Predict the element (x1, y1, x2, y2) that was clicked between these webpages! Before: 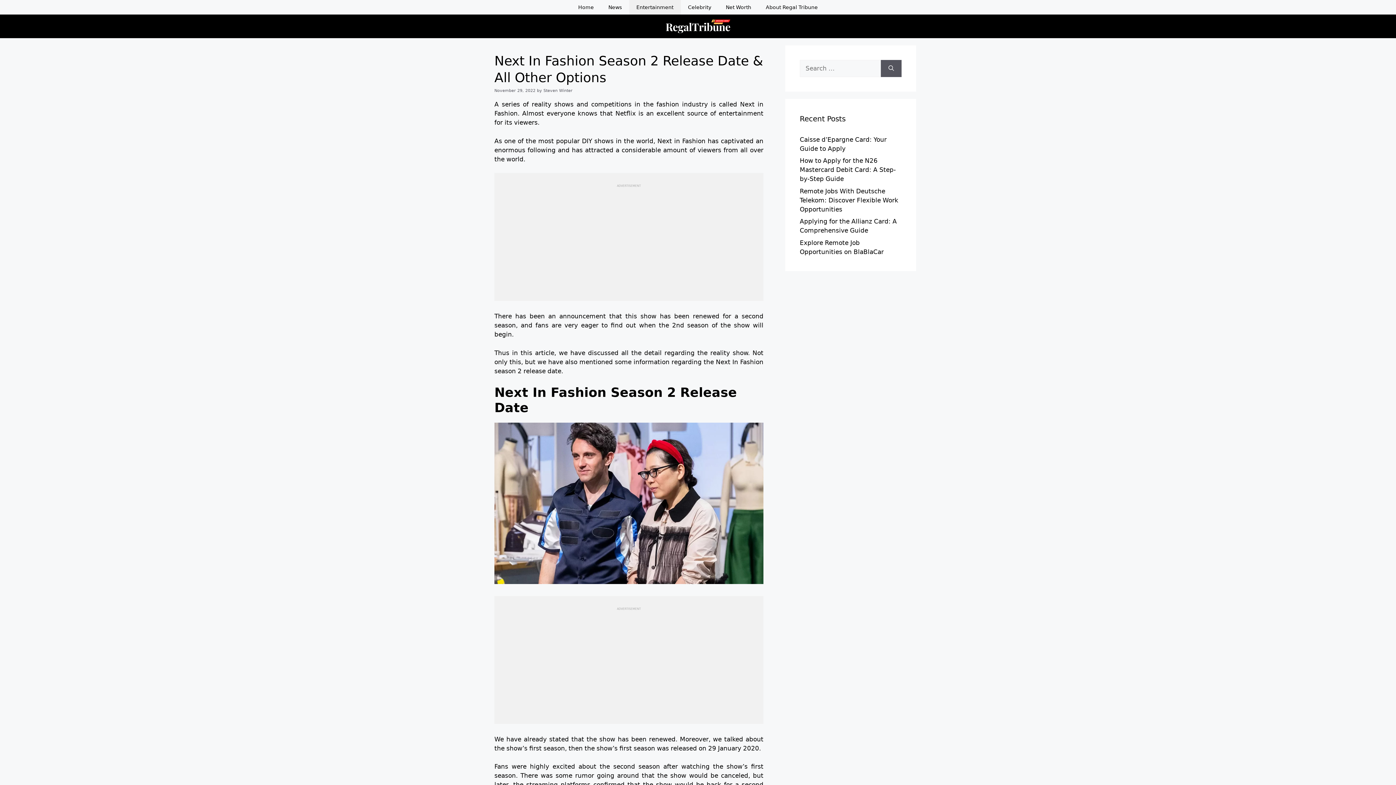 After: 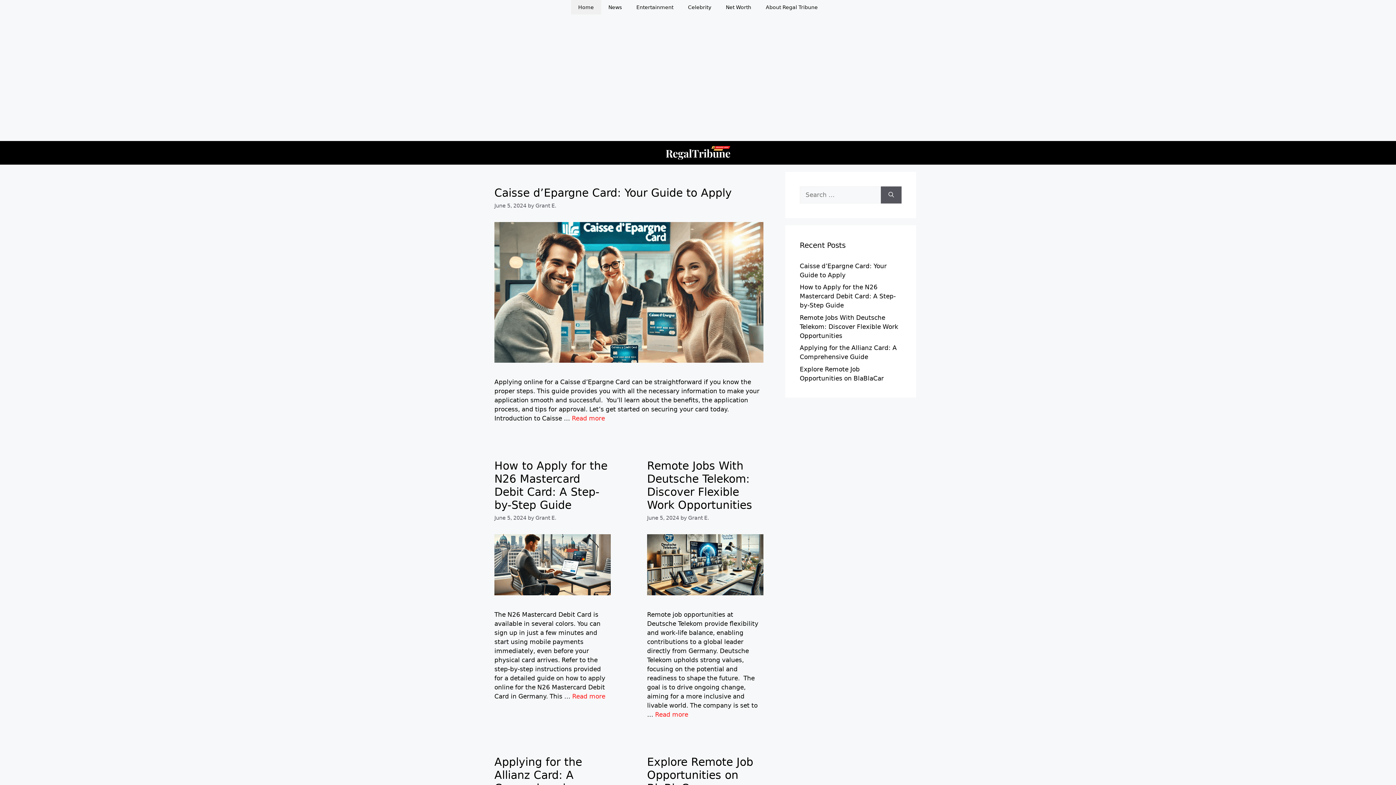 Action: label: Steven Winter bbox: (543, 88, 572, 93)